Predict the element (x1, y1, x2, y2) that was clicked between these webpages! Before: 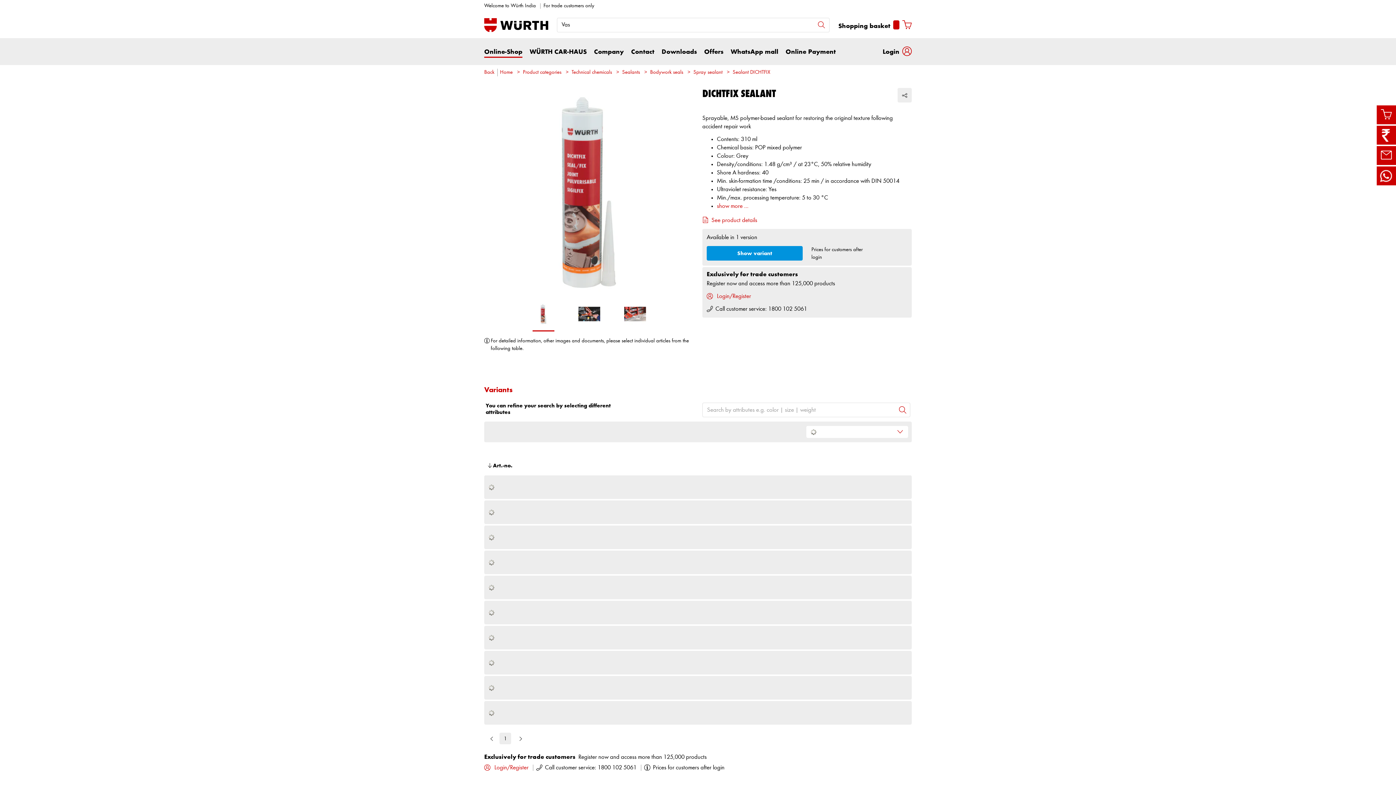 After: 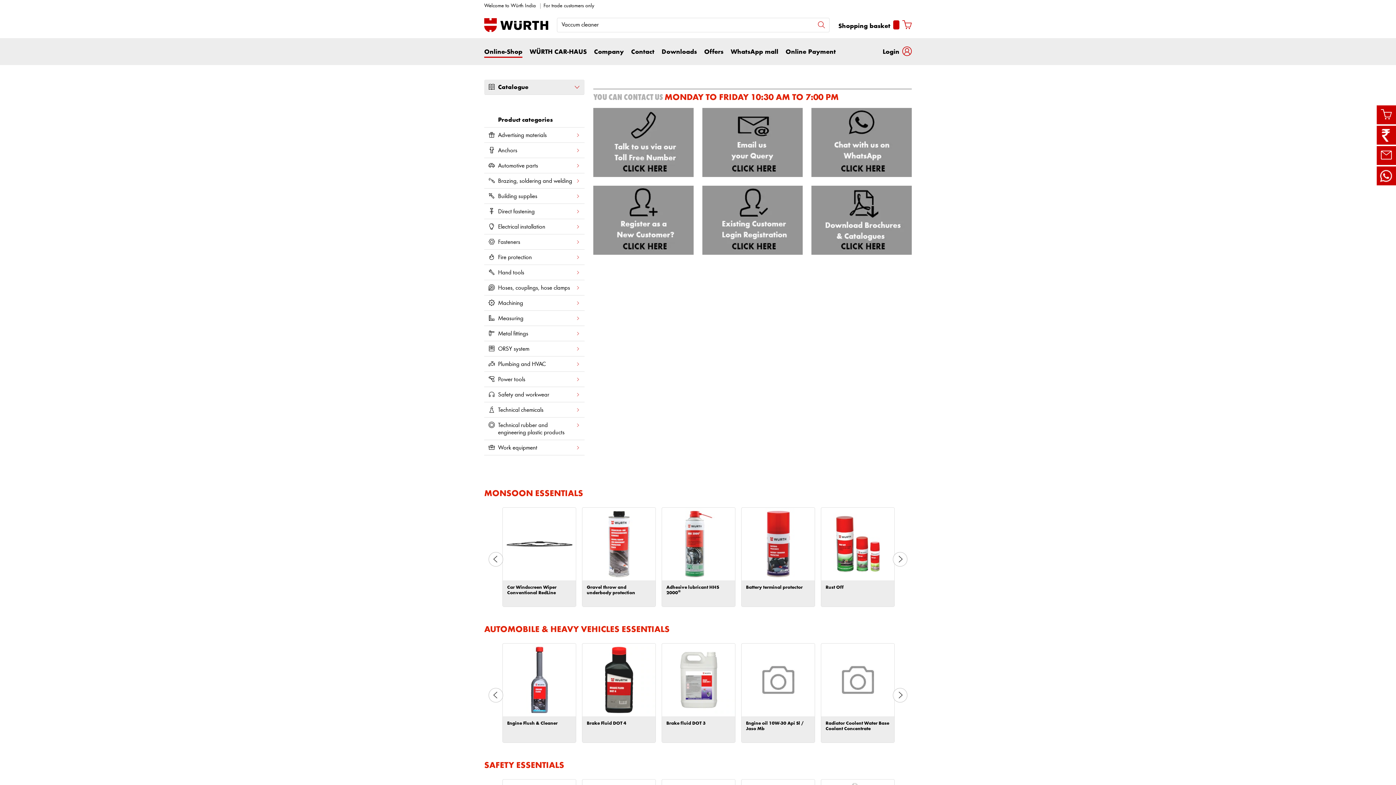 Action: label: Home bbox: (500, 69, 512, 75)